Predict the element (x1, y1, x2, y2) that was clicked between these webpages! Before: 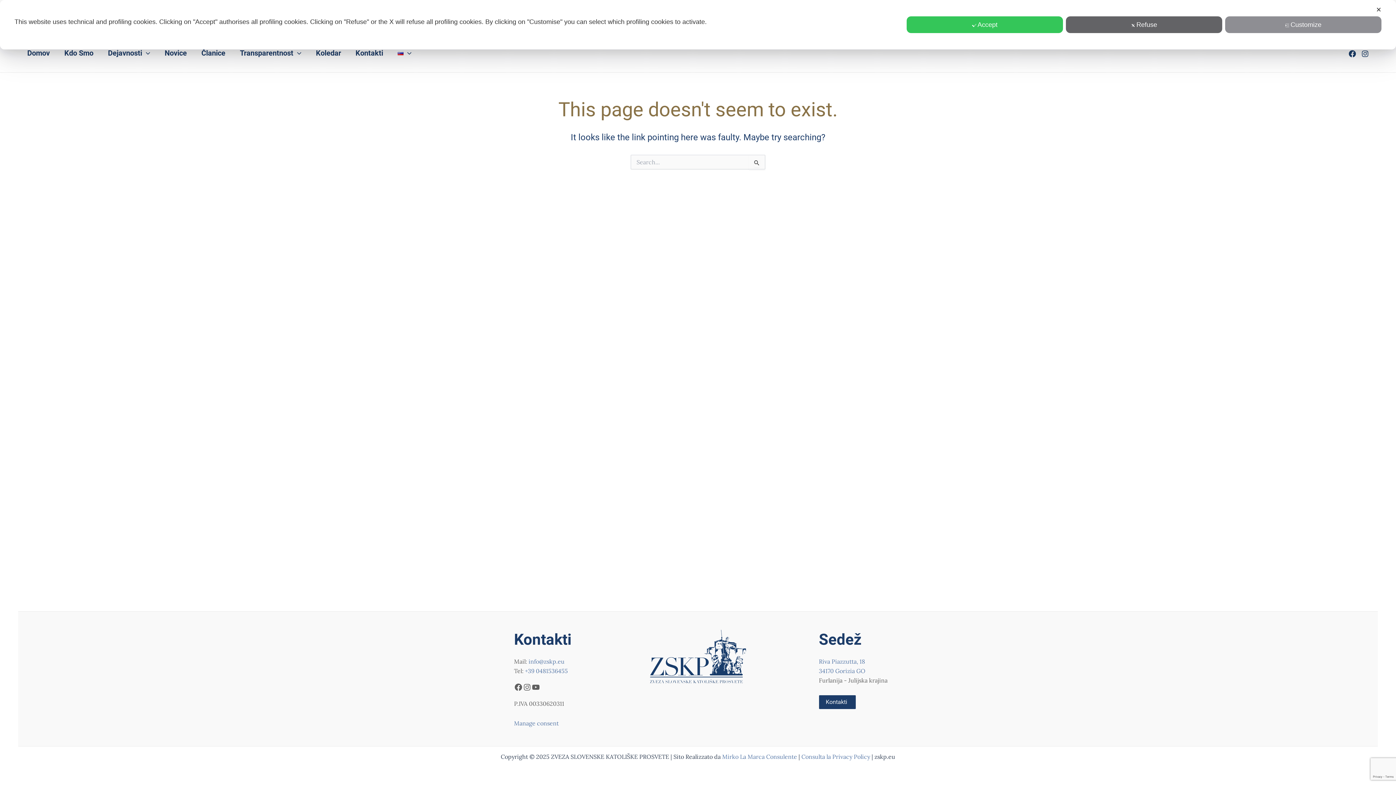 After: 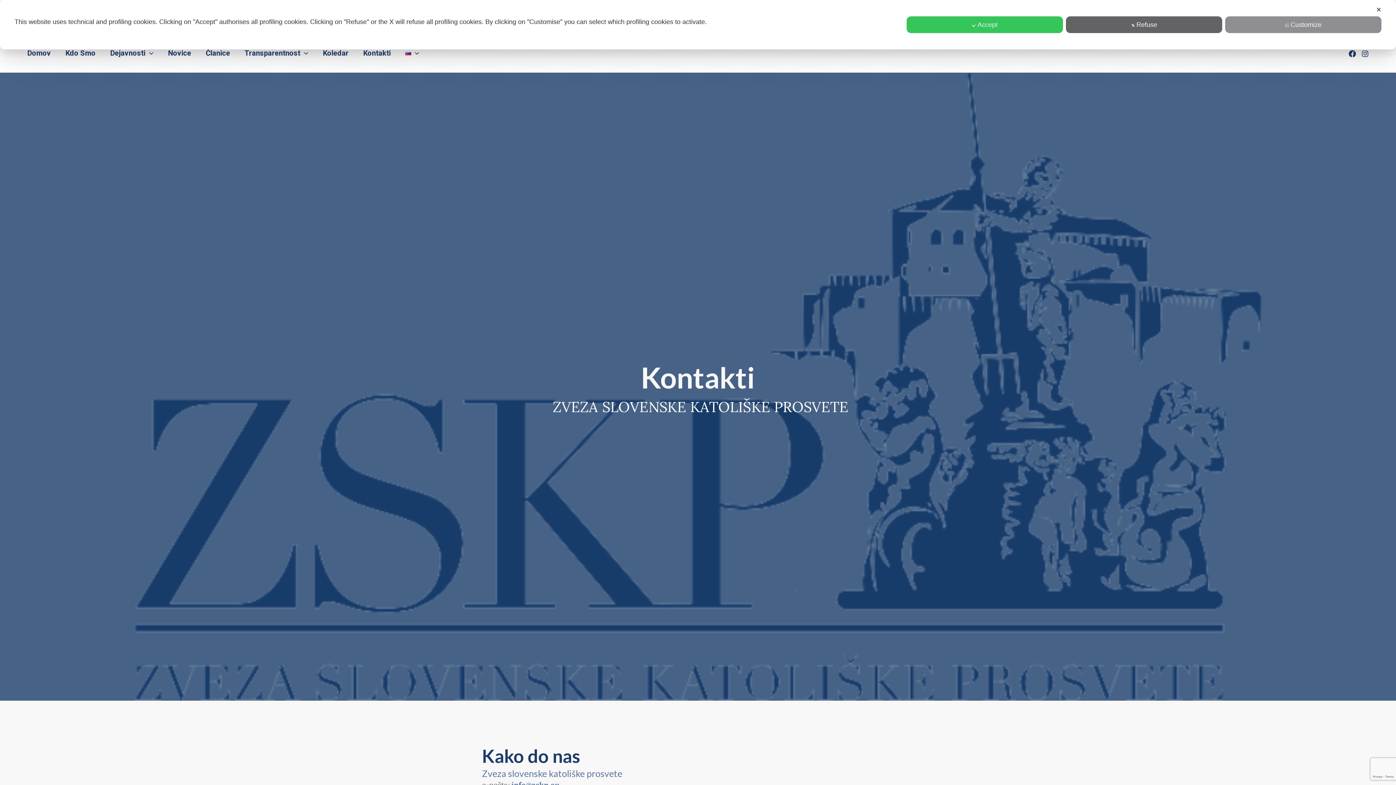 Action: label: Kontakti bbox: (348, 44, 390, 62)